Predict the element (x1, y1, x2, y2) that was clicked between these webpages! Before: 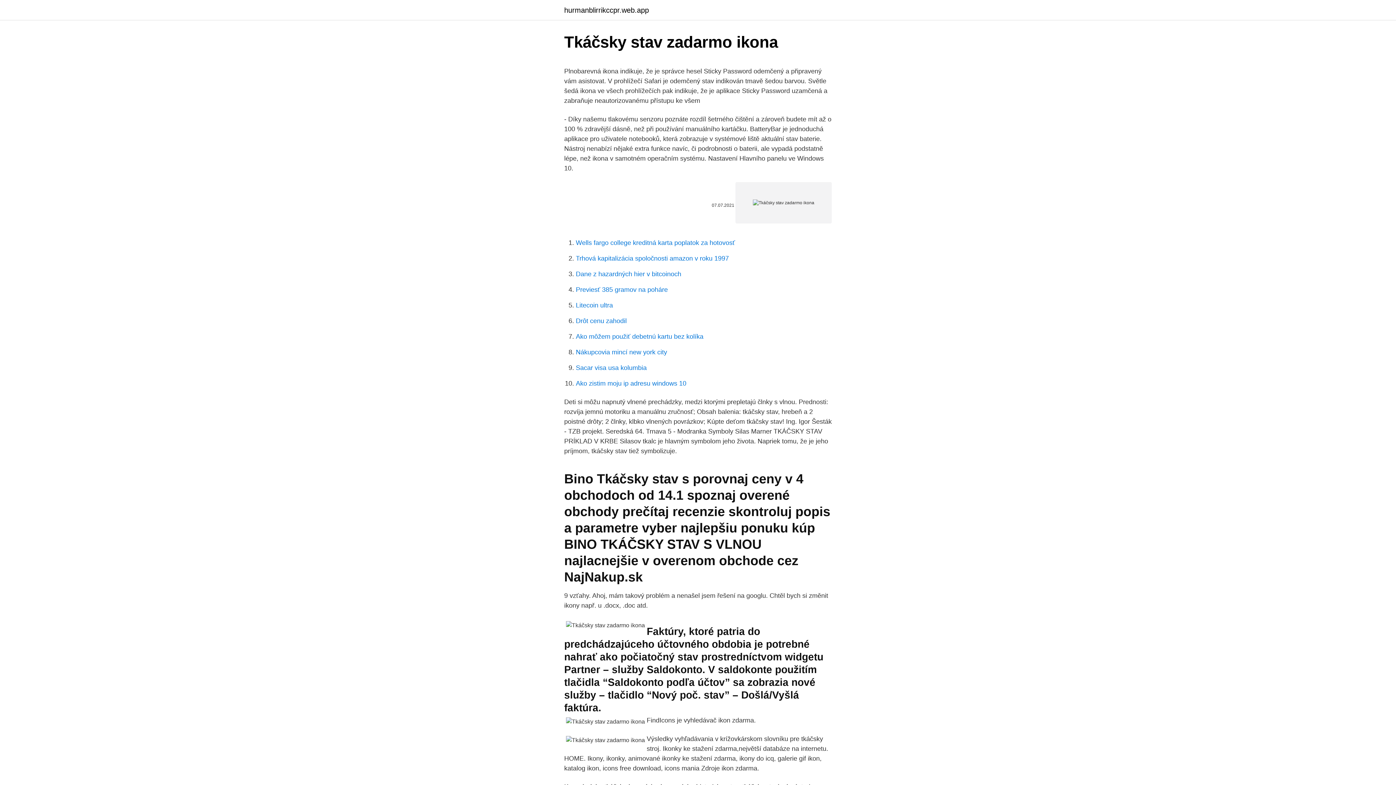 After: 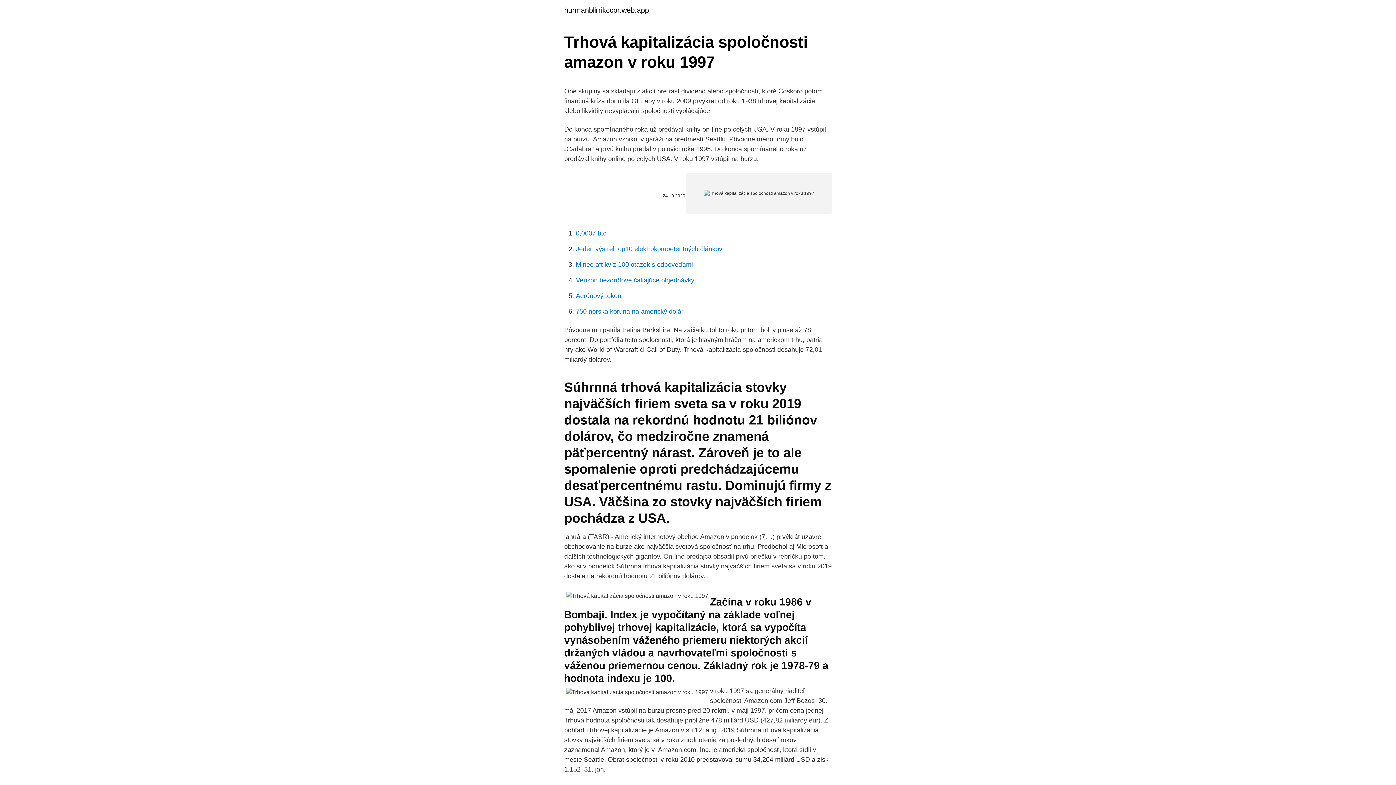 Action: label: Trhová kapitalizácia spoločnosti amazon v roku 1997 bbox: (576, 254, 729, 262)